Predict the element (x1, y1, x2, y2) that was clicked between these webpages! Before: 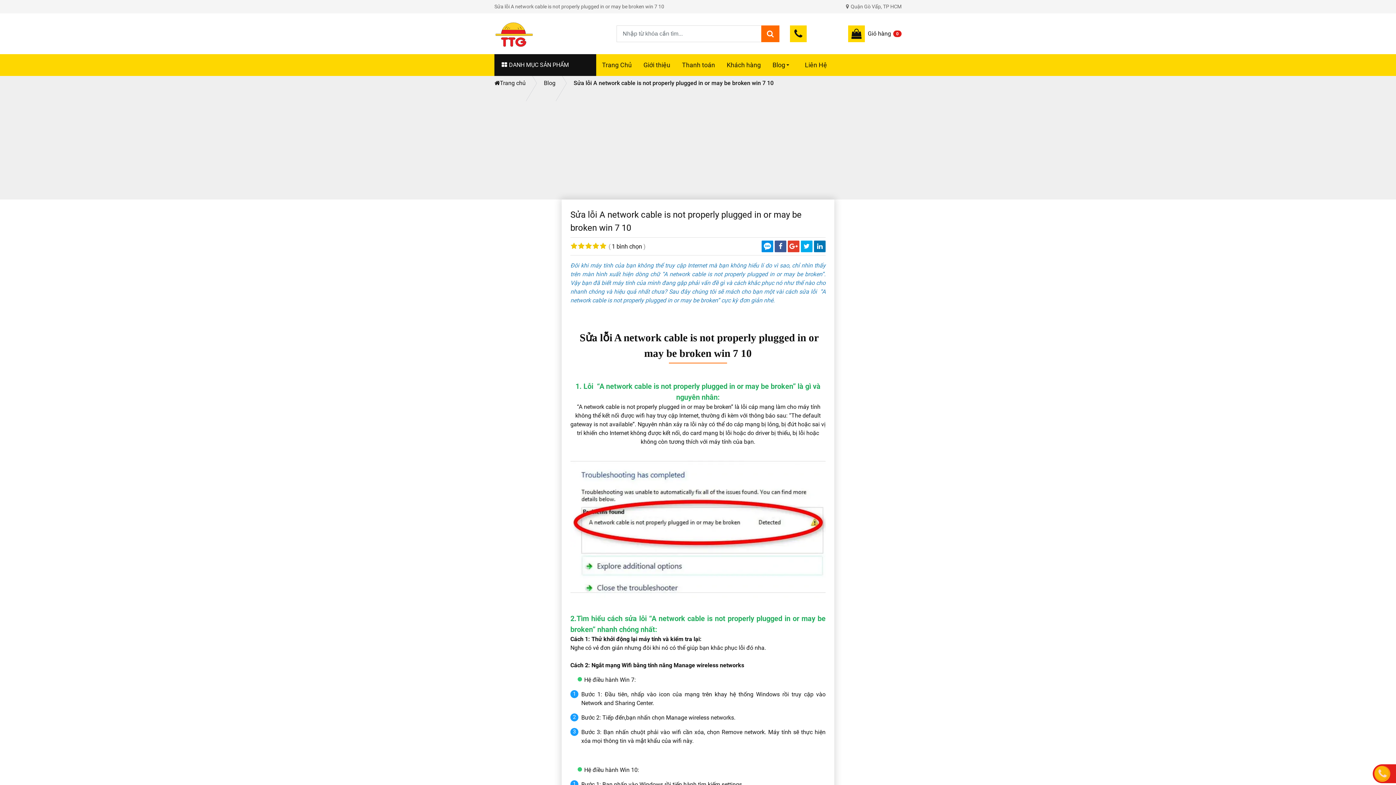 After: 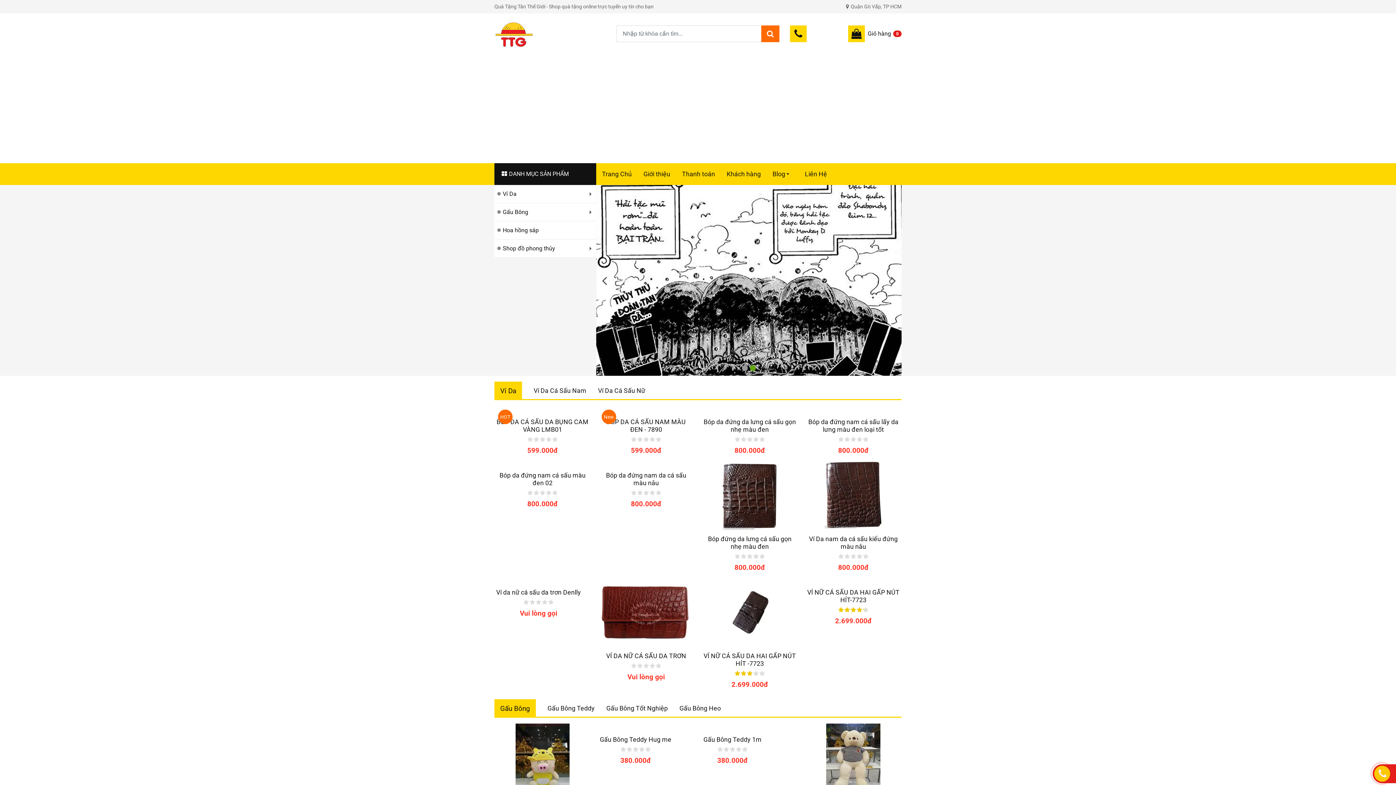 Action: bbox: (494, 79, 525, 86) label: Trang chủ